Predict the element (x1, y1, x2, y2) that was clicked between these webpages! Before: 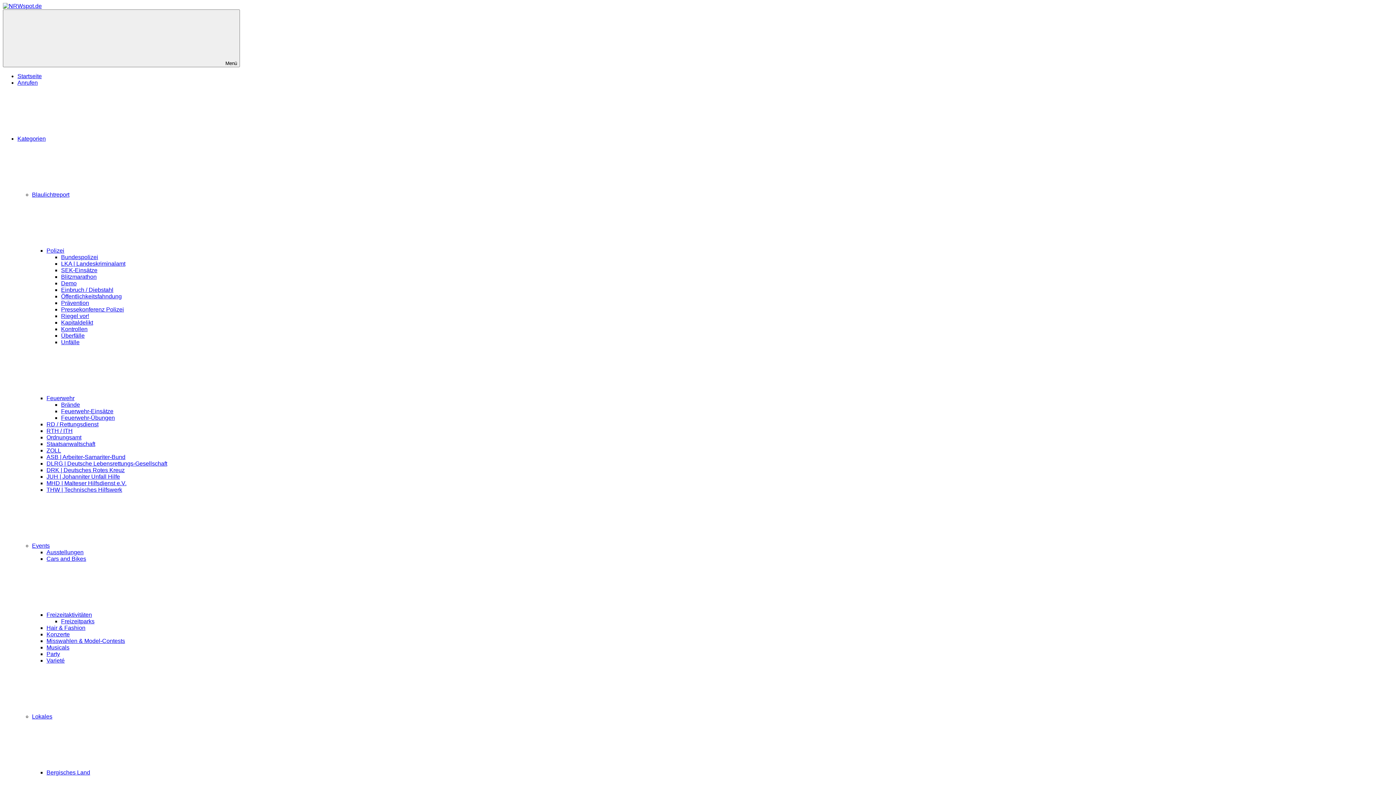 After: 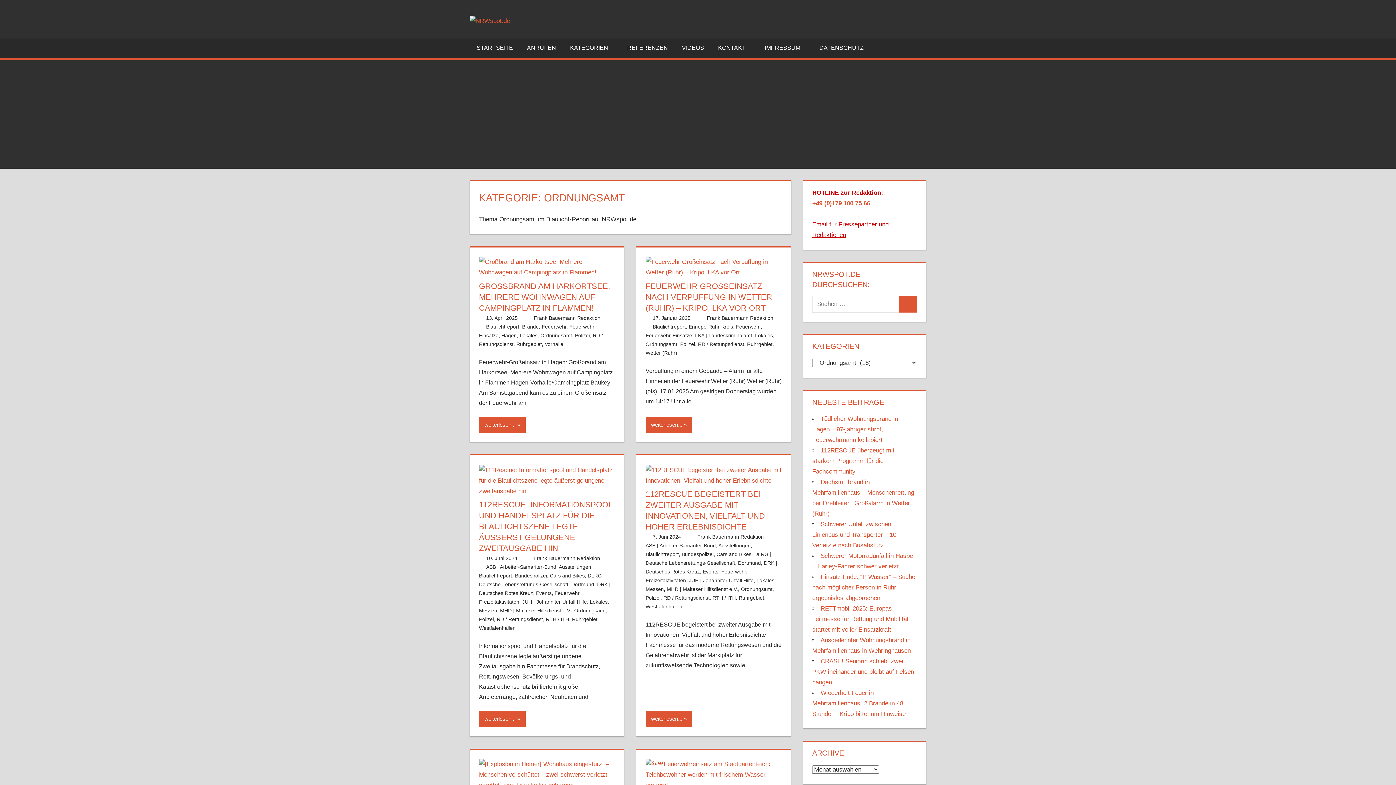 Action: label: Ordnungsamt bbox: (46, 434, 81, 440)